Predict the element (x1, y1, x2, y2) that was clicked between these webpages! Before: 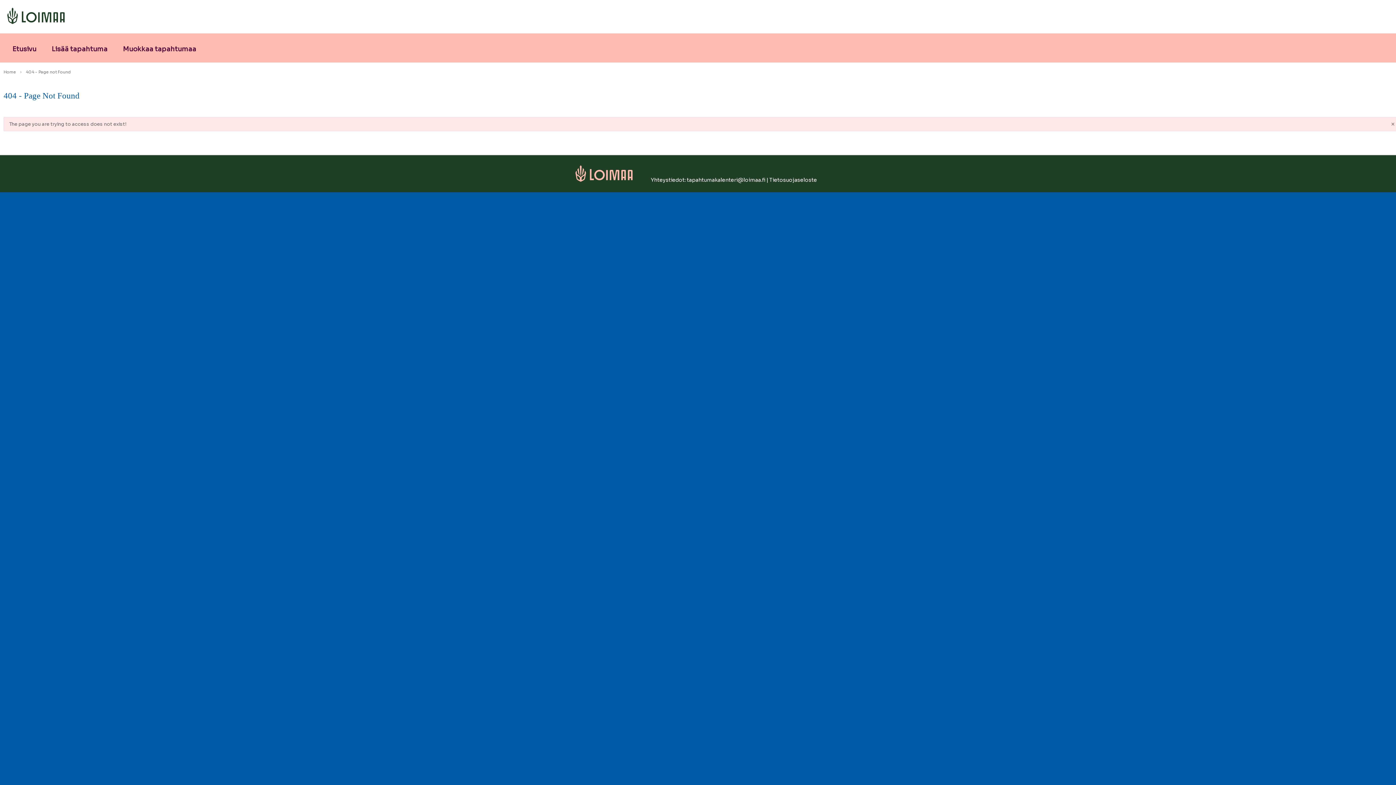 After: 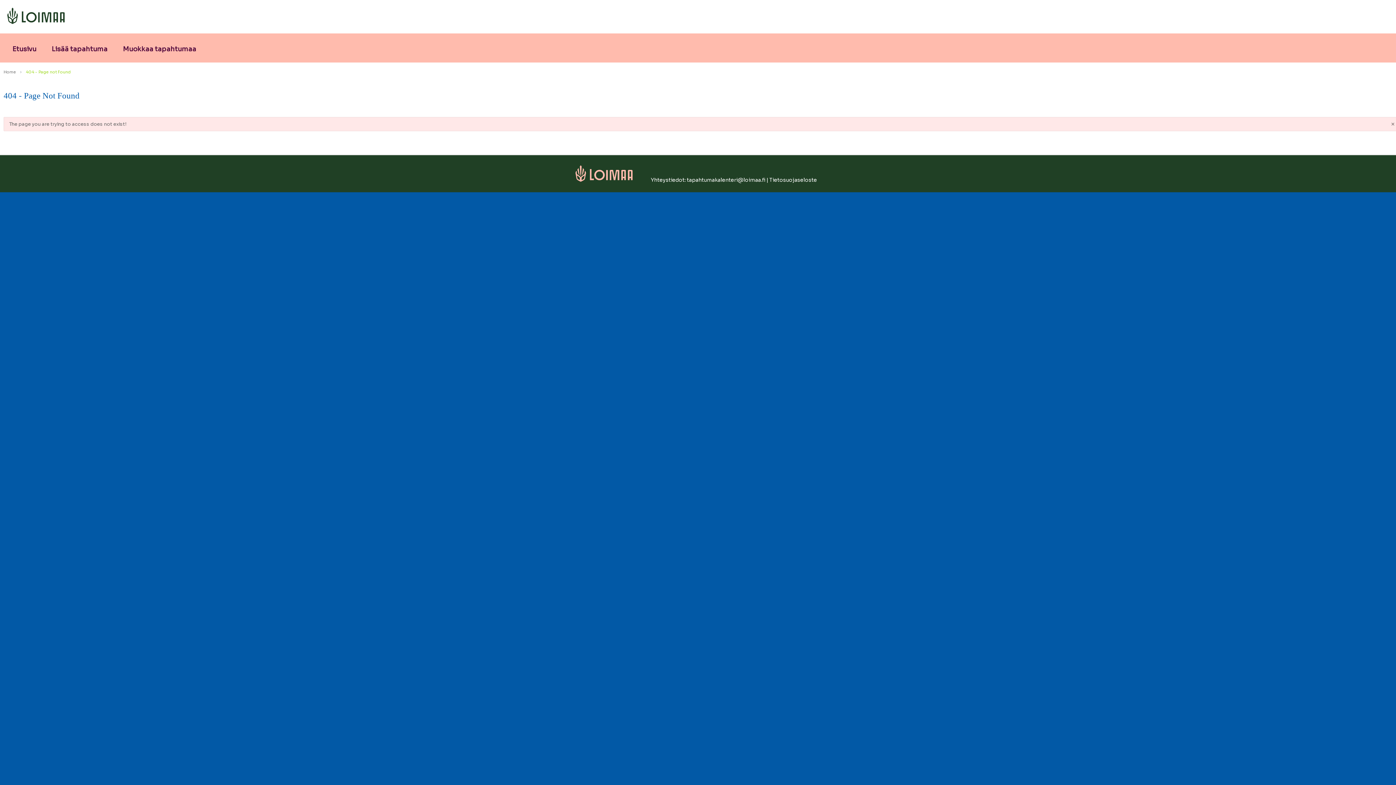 Action: bbox: (25, 68, 78, 75) label: 404 - Page not Found